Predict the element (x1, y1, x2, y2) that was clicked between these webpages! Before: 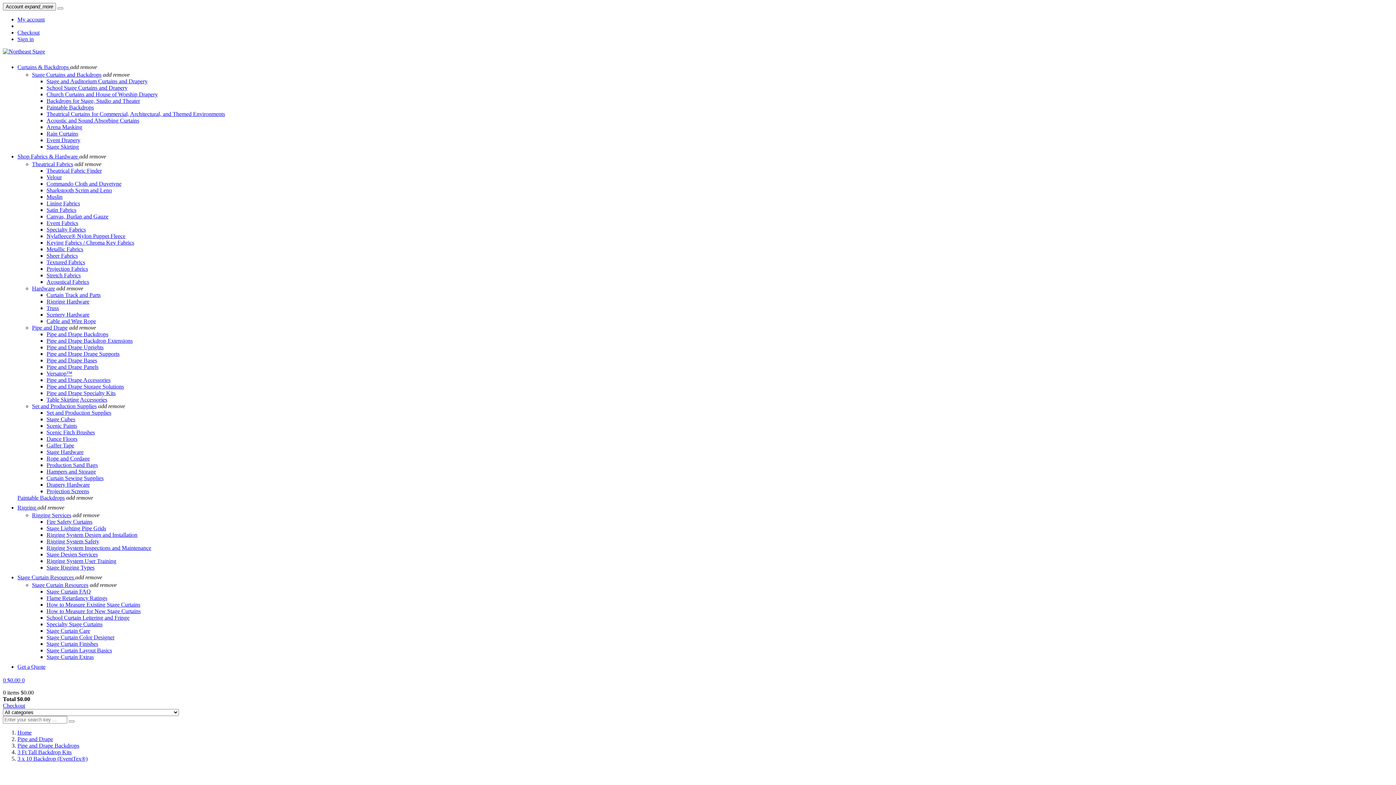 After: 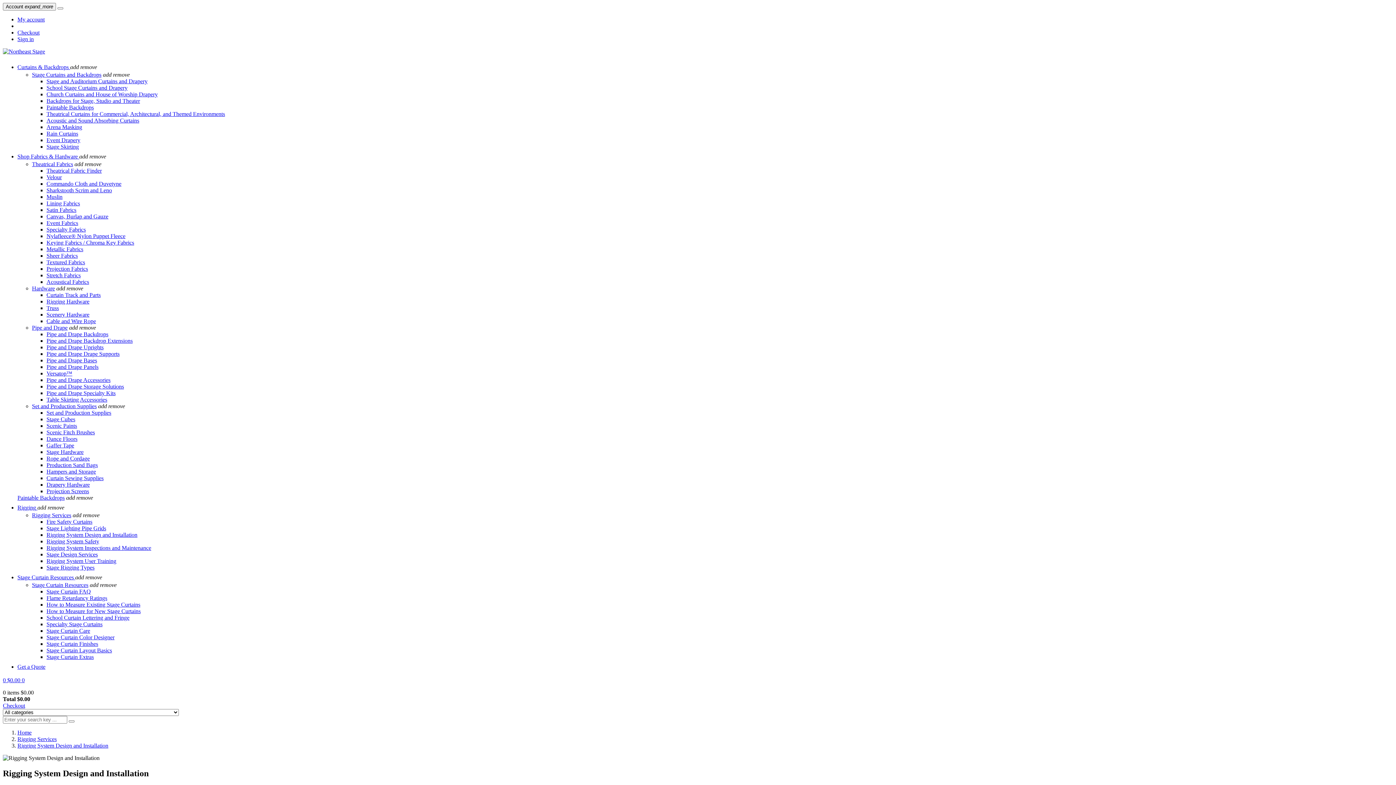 Action: bbox: (46, 532, 137, 538) label: Rigging System Design and Installation